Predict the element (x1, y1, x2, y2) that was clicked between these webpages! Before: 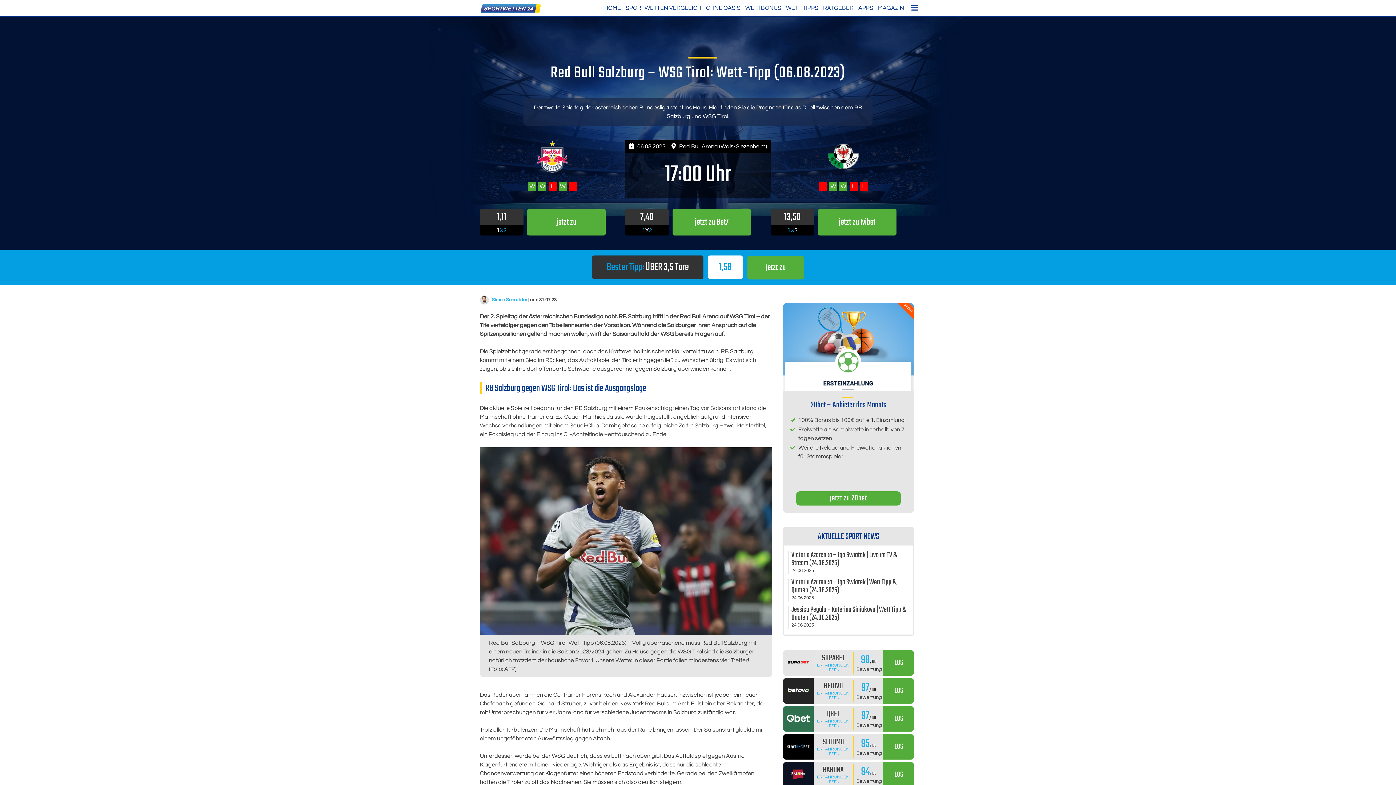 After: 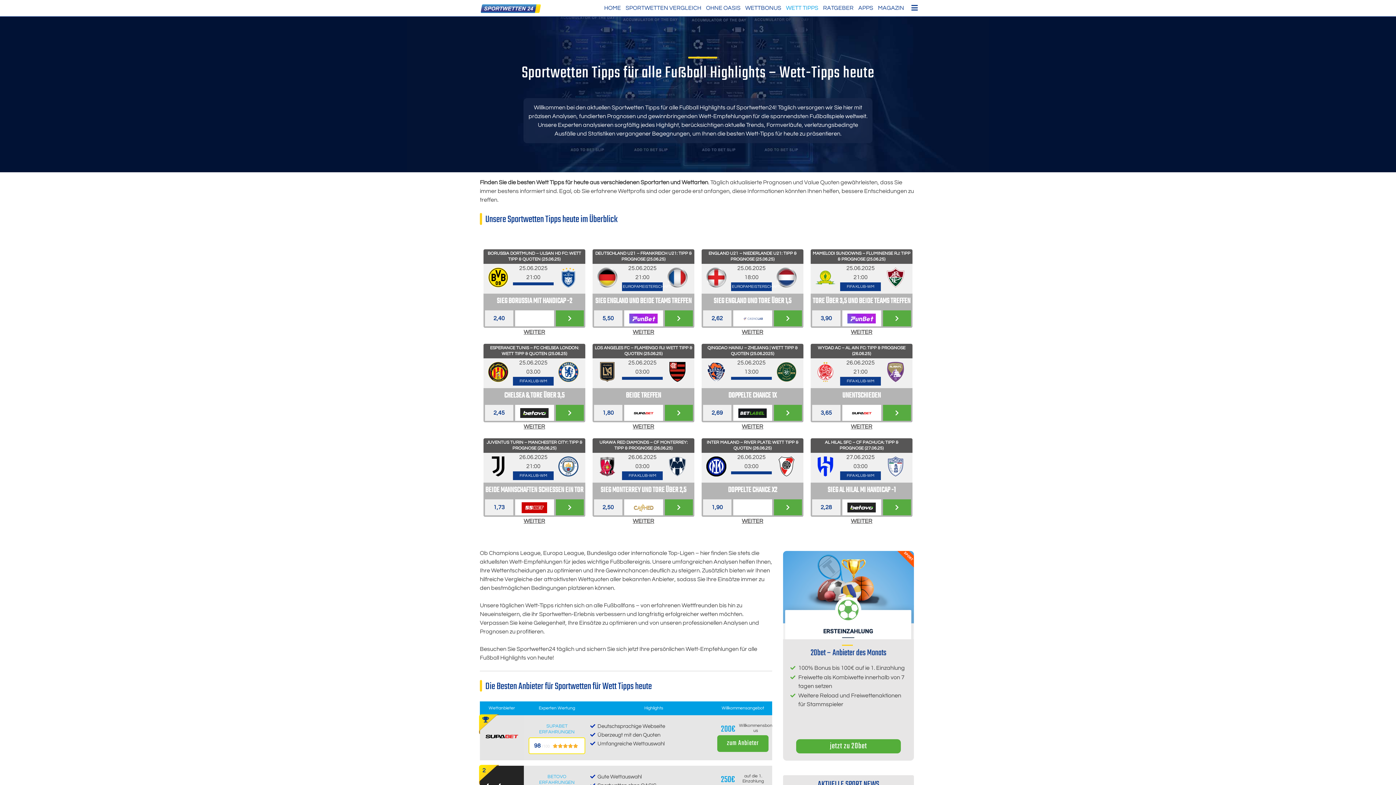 Action: label: WETT TIPPS bbox: (786, 3, 818, 12)